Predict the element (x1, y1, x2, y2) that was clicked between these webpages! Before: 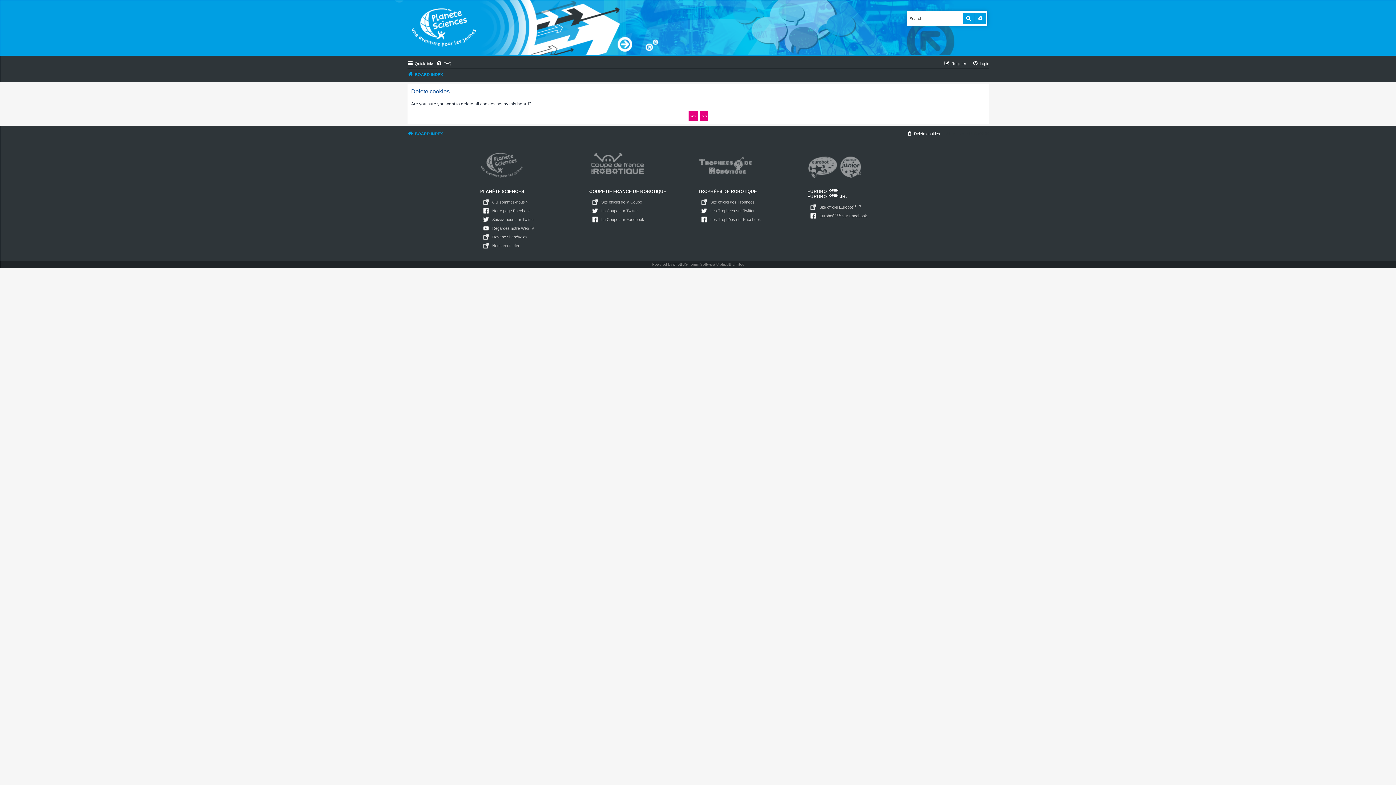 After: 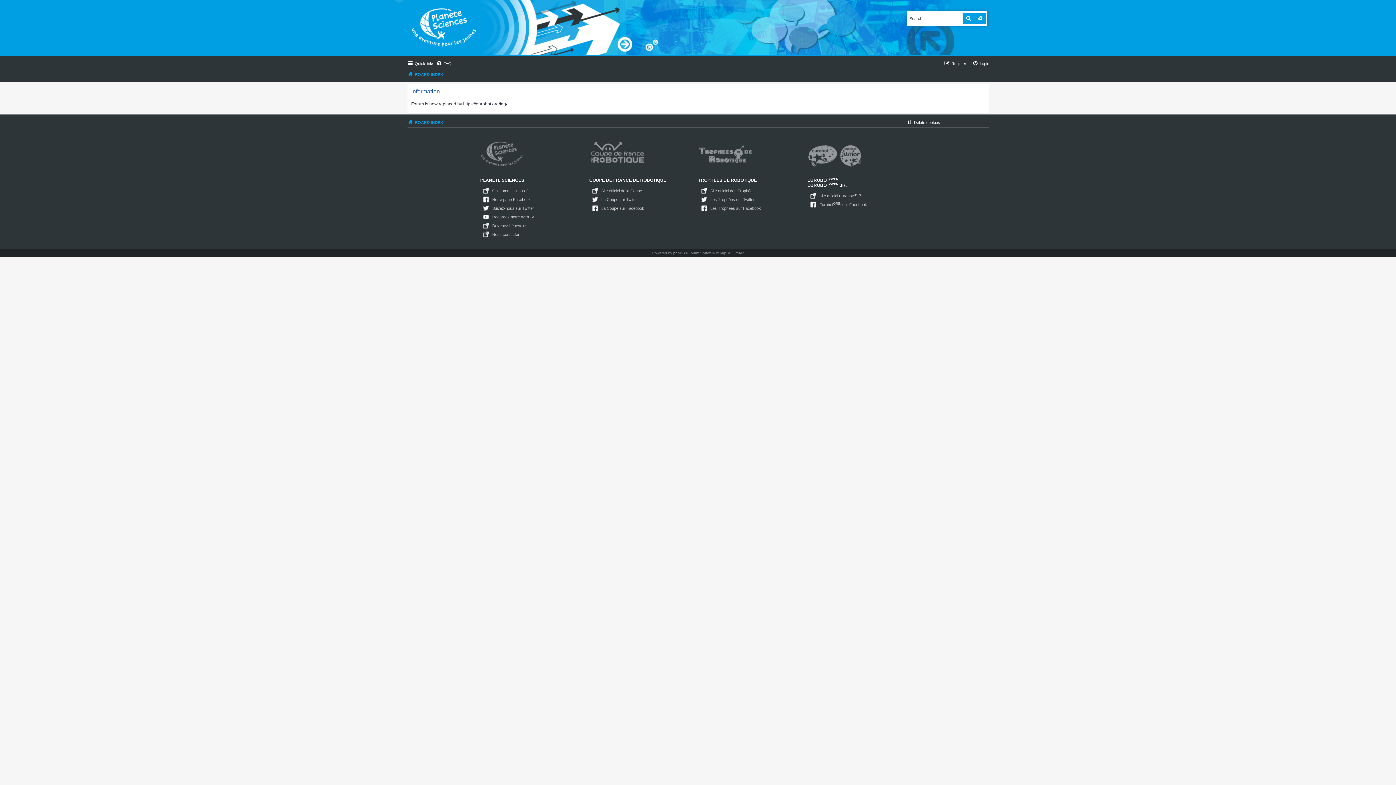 Action: bbox: (436, 59, 451, 68) label: FAQ